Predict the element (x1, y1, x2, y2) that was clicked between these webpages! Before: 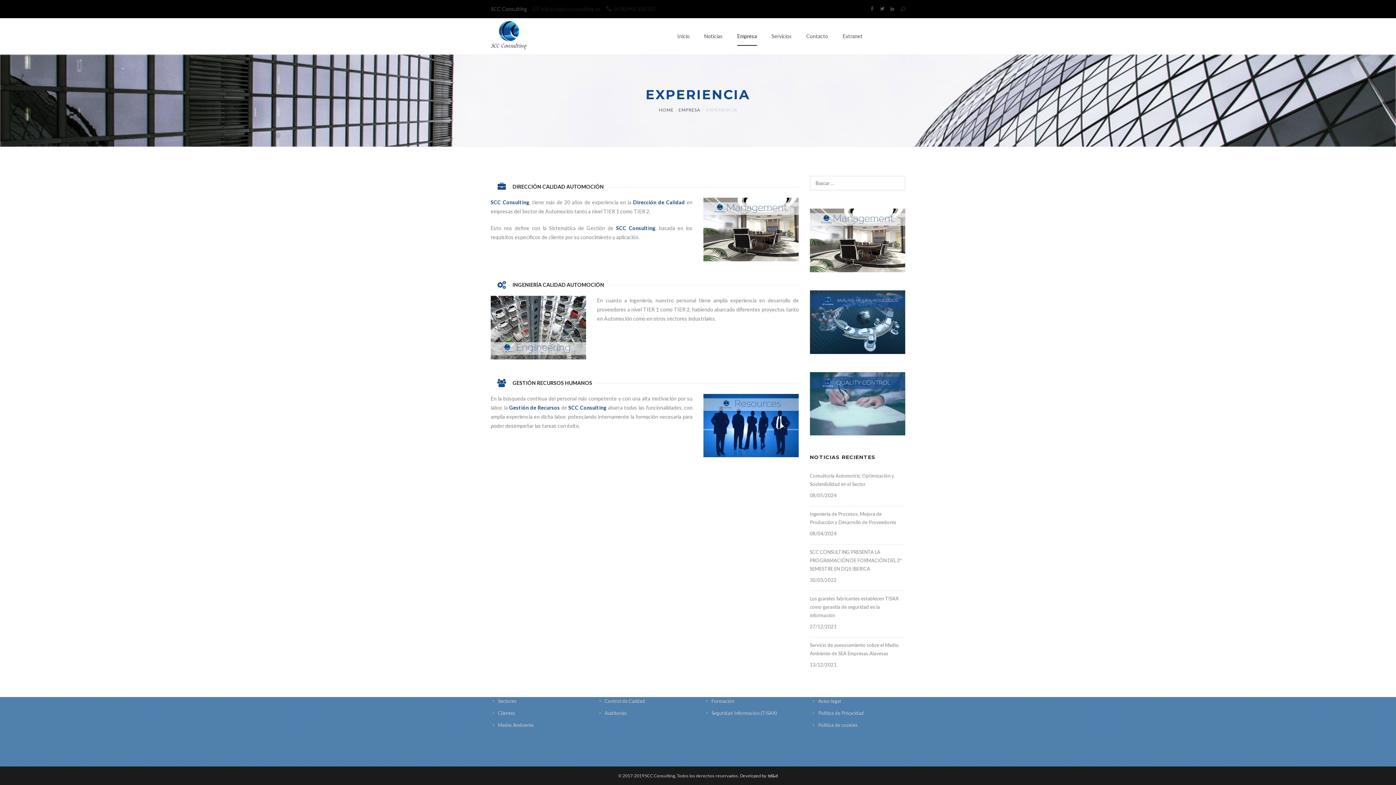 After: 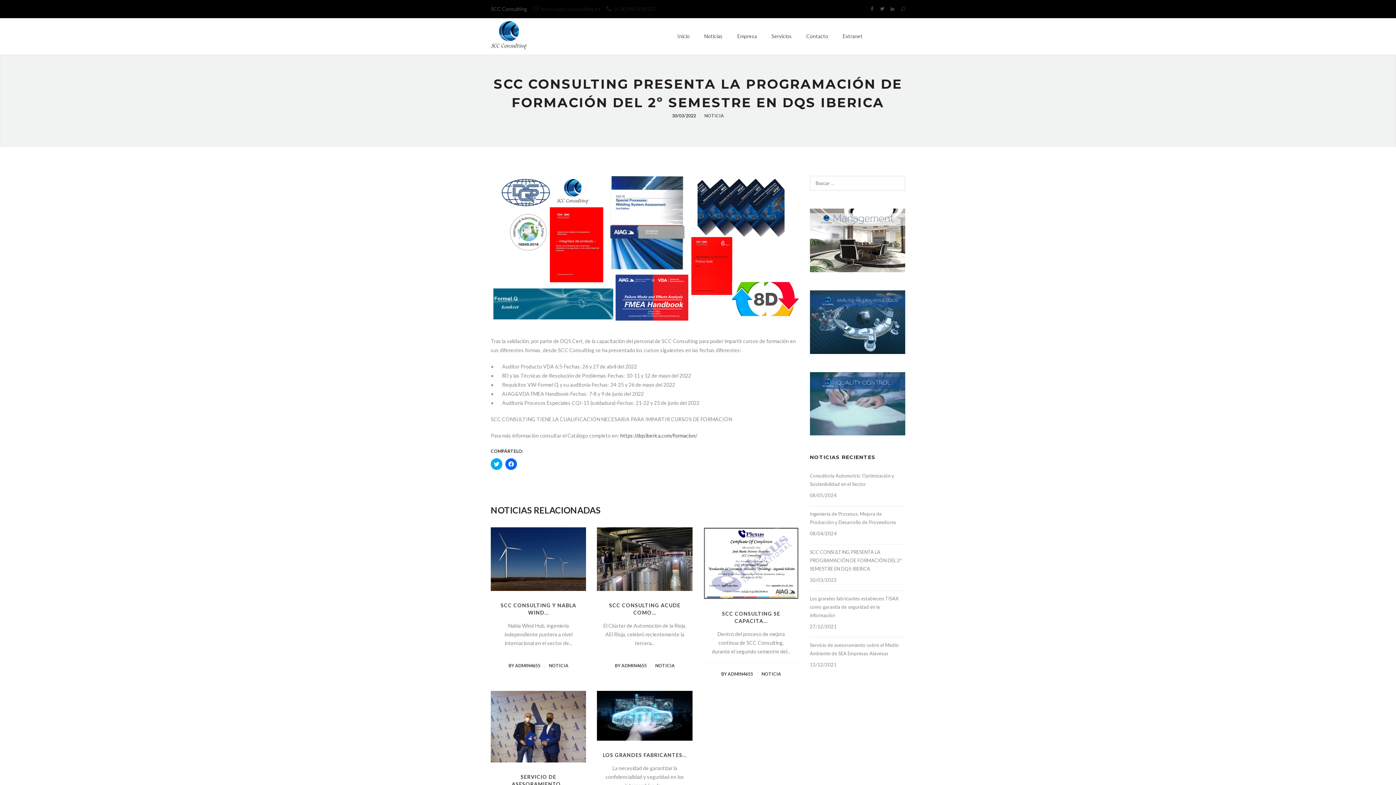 Action: label: SCC CONSULTING PRESENTA LA PROGRAMACIÓN DE FORMACIÓN DEL 2º SEMESTRE EN DQS IBERICA bbox: (810, 549, 901, 572)